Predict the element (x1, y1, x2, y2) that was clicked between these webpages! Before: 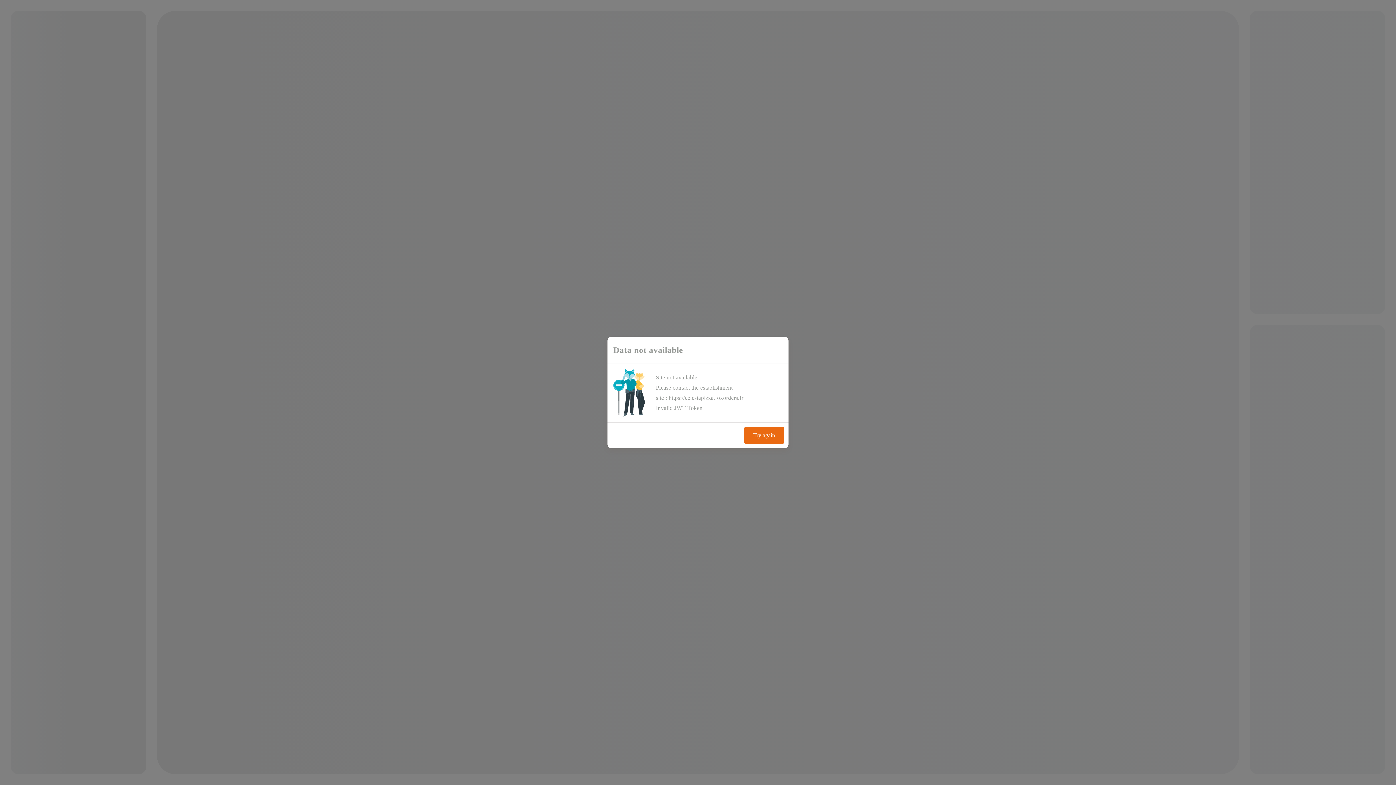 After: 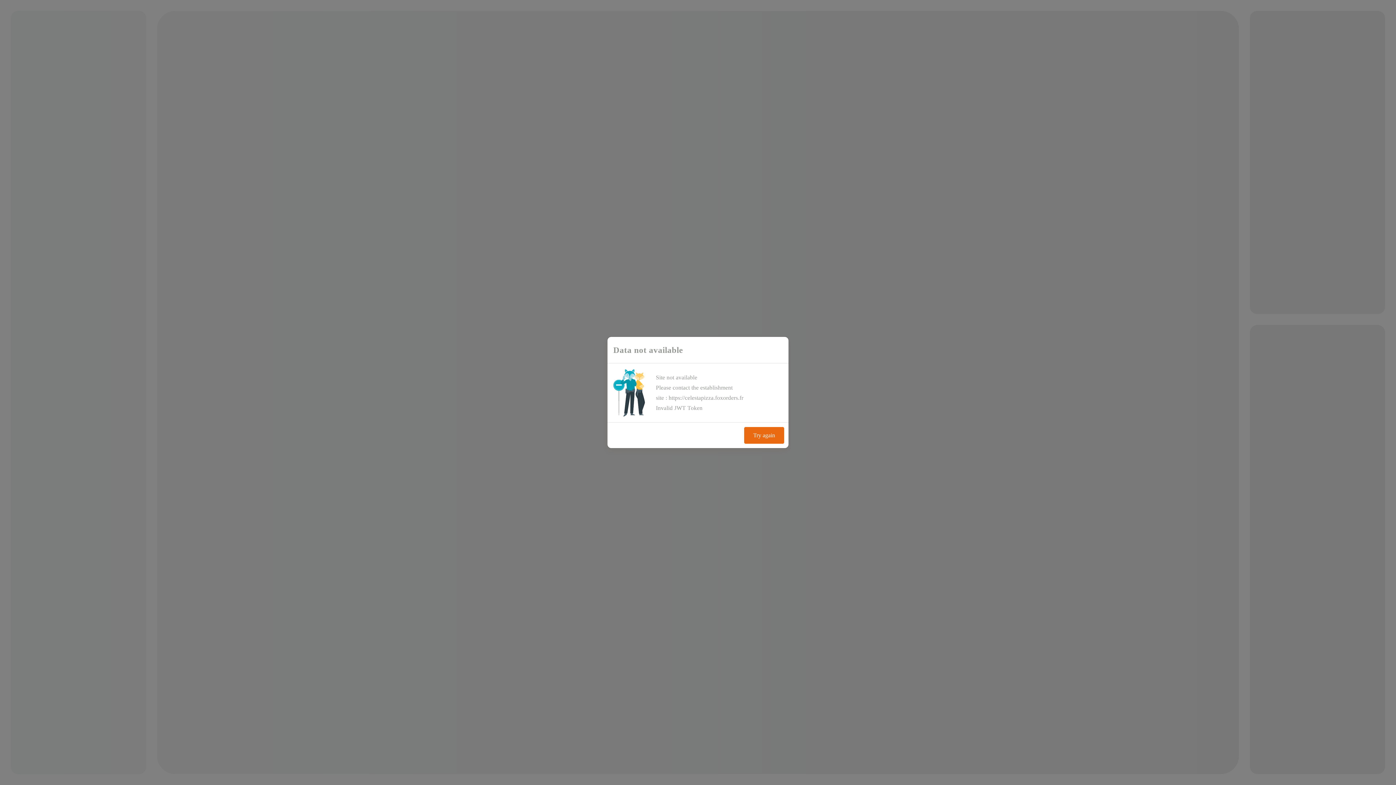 Action: bbox: (1302, 45, 1328, 53) label: Try again